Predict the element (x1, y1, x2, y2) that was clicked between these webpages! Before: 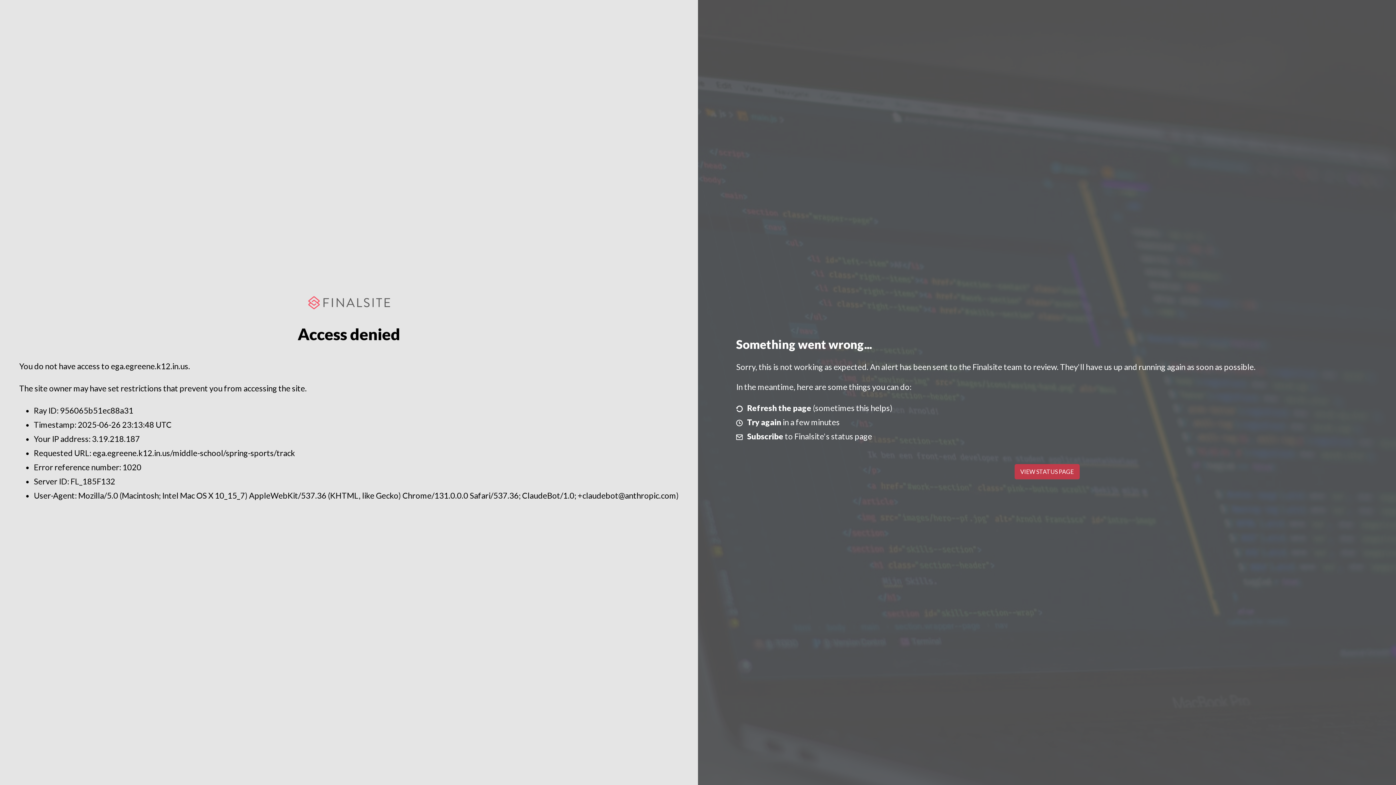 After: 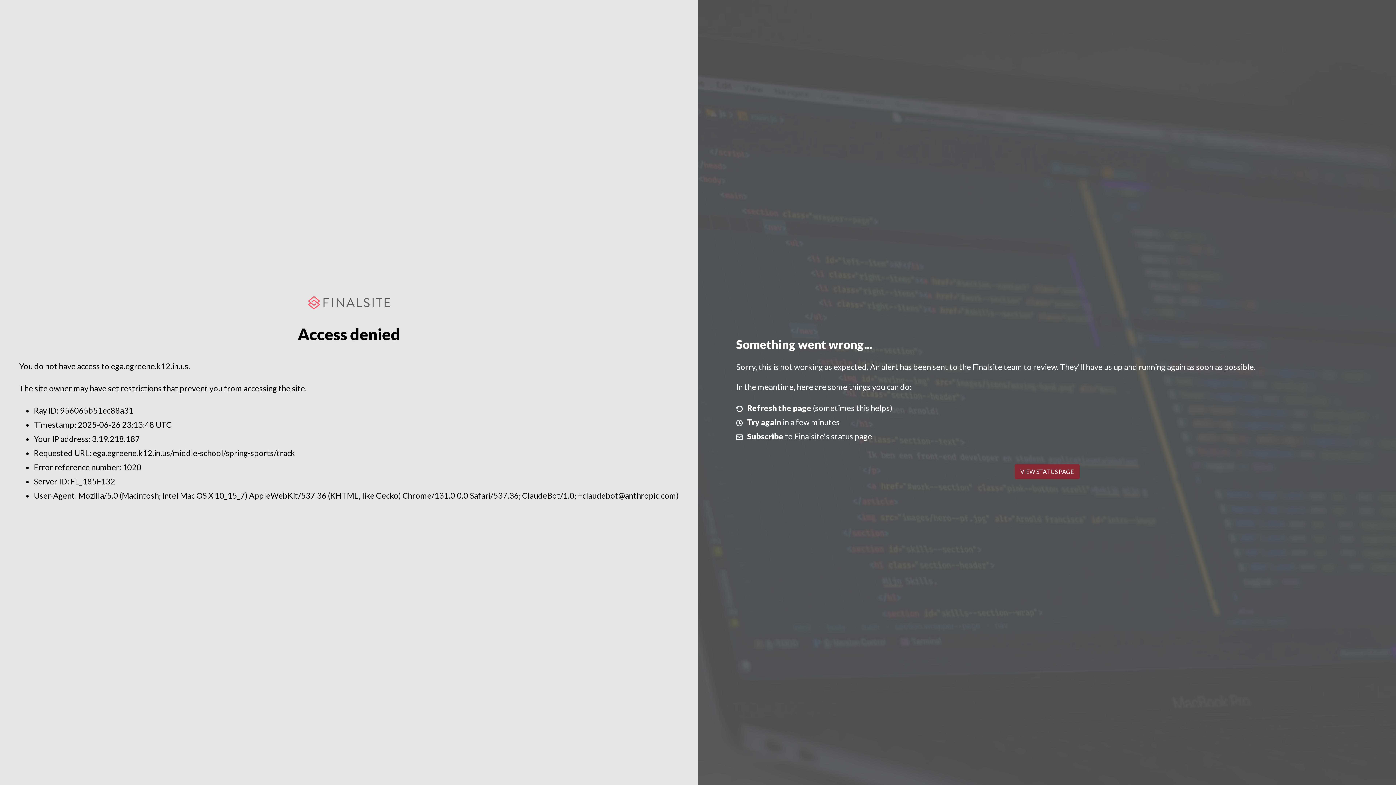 Action: label: VIEW STATUS PAGE bbox: (1014, 464, 1079, 479)